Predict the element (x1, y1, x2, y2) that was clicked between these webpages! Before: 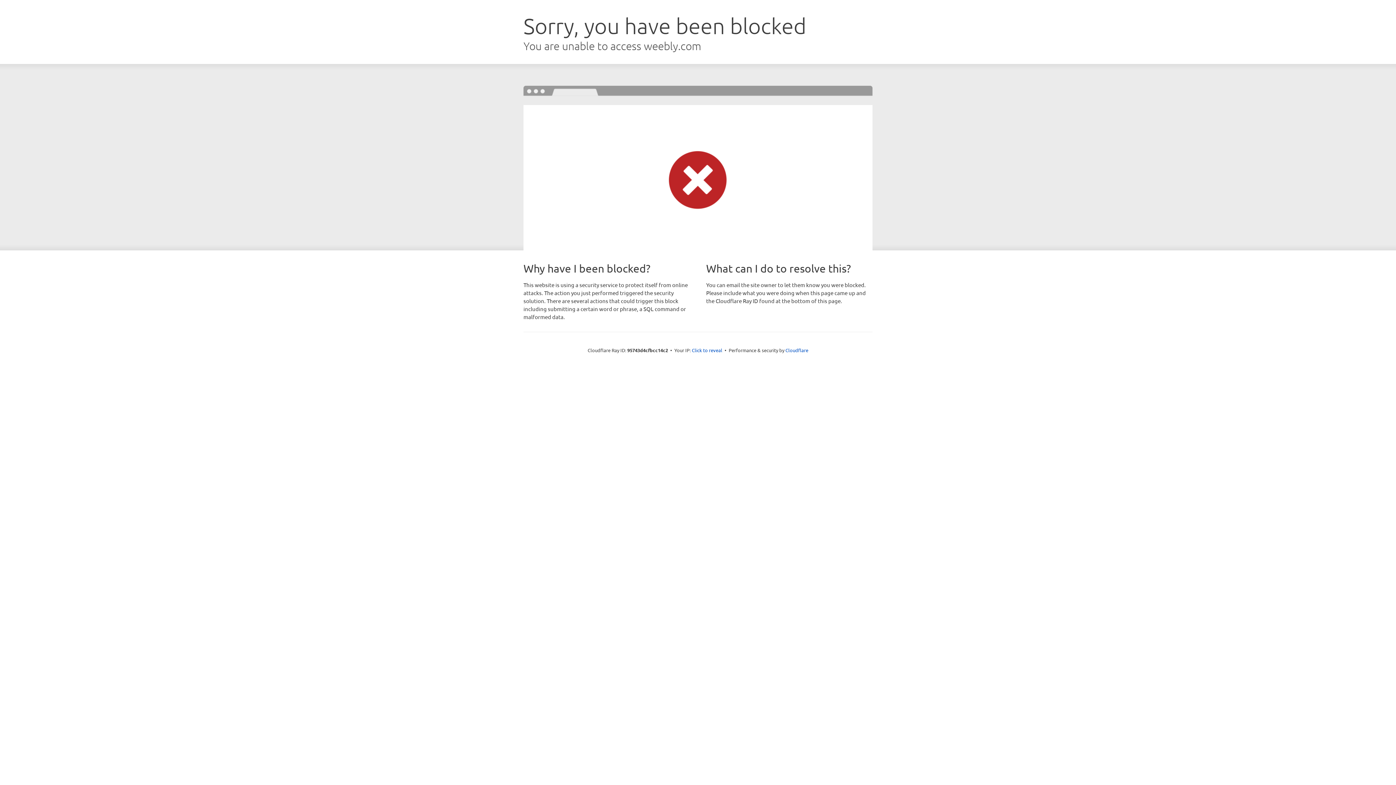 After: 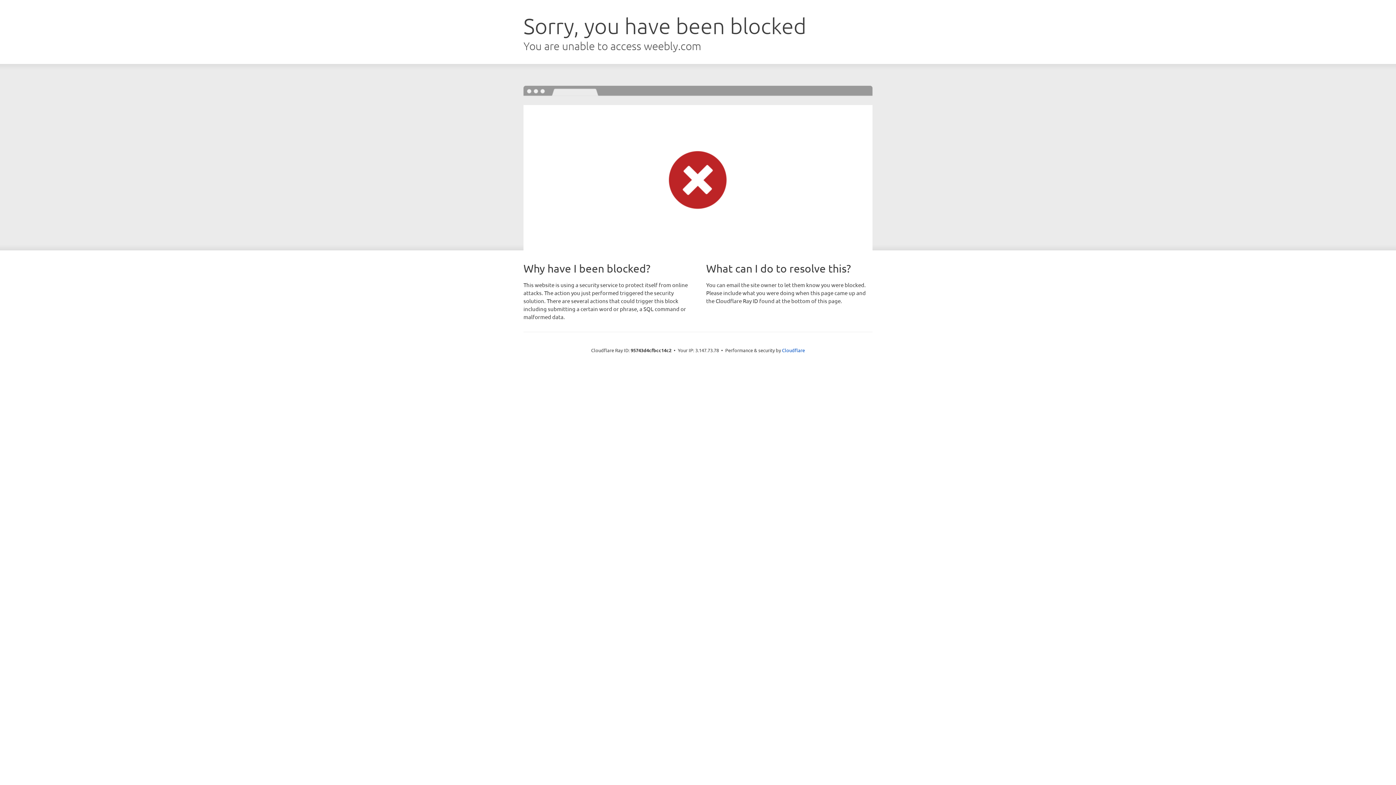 Action: bbox: (692, 346, 722, 353) label: Click to reveal